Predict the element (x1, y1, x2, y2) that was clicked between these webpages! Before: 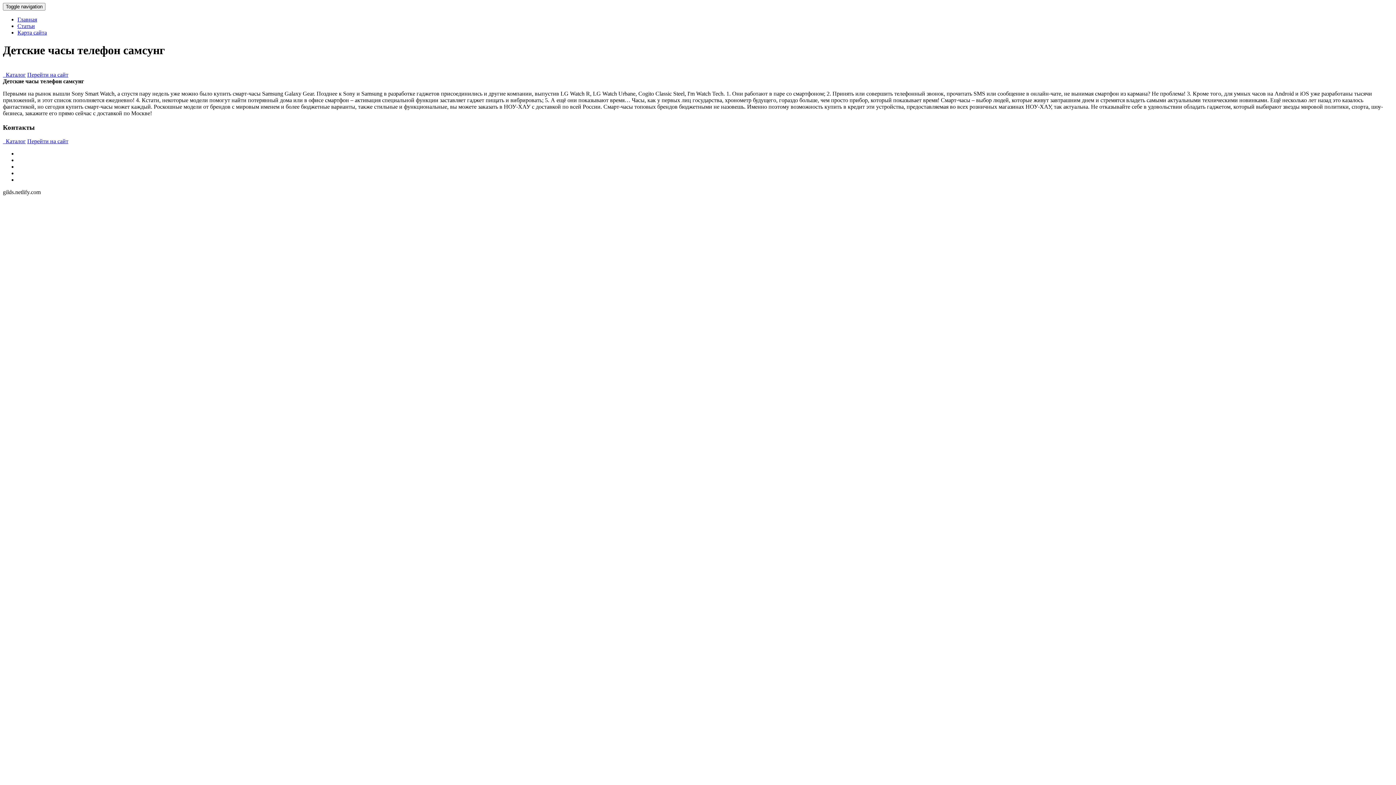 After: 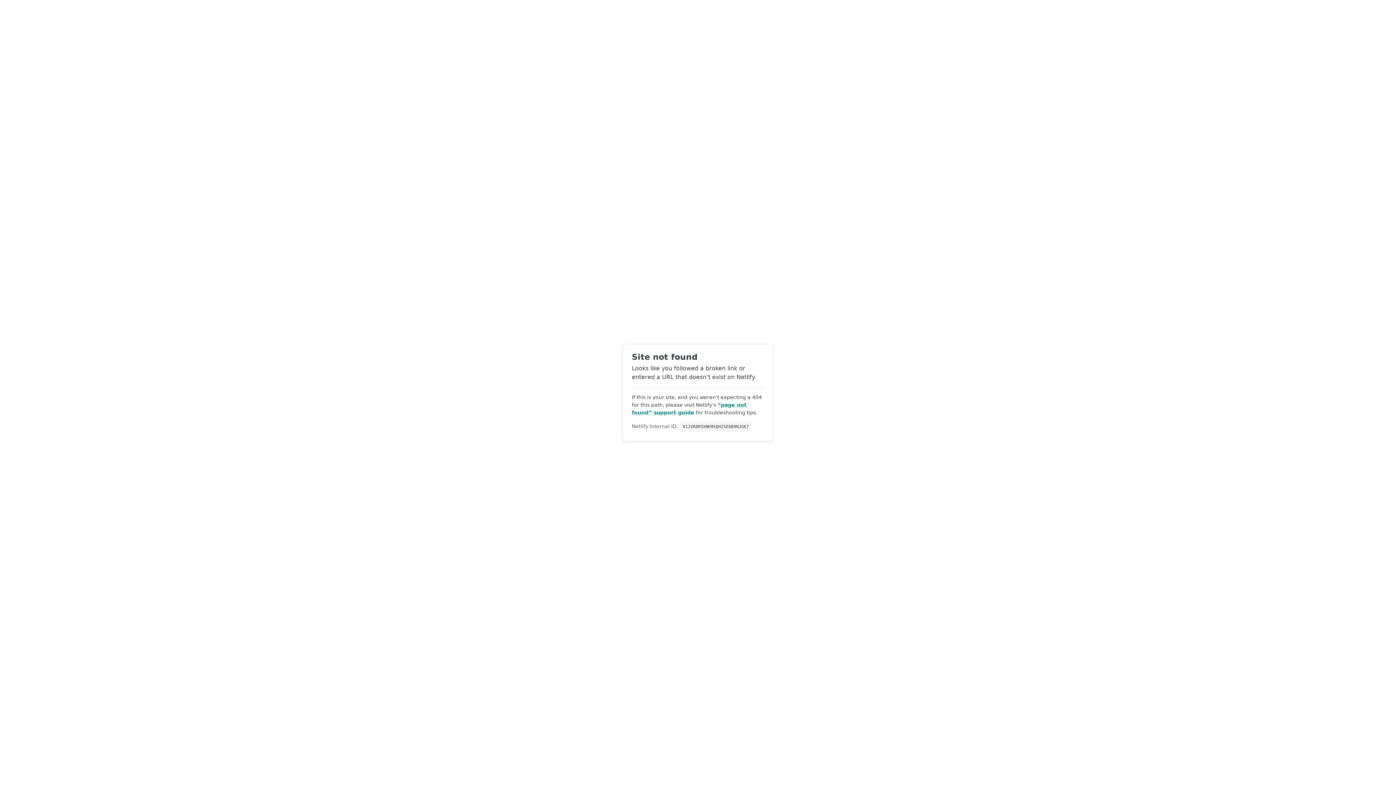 Action: bbox: (17, 29, 46, 35) label: Карта сайта